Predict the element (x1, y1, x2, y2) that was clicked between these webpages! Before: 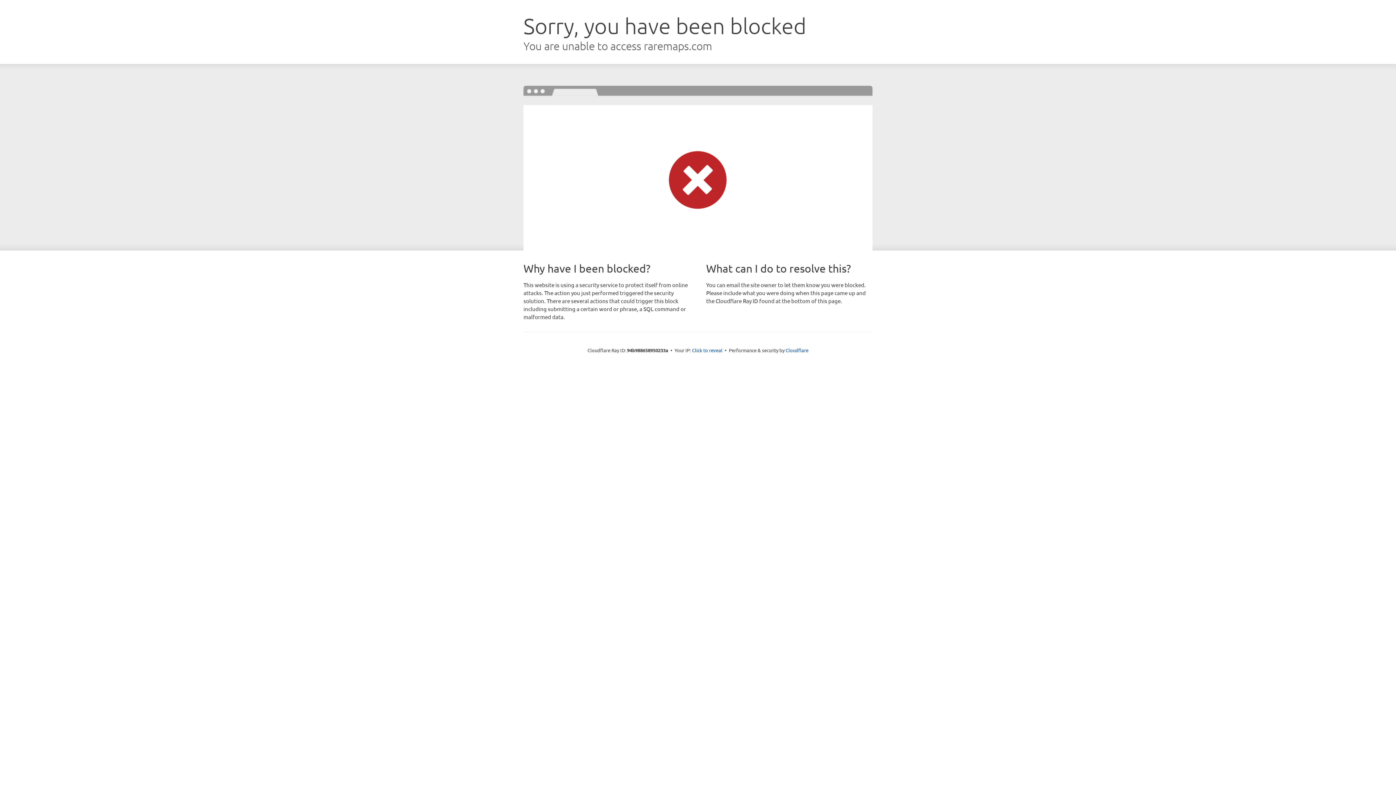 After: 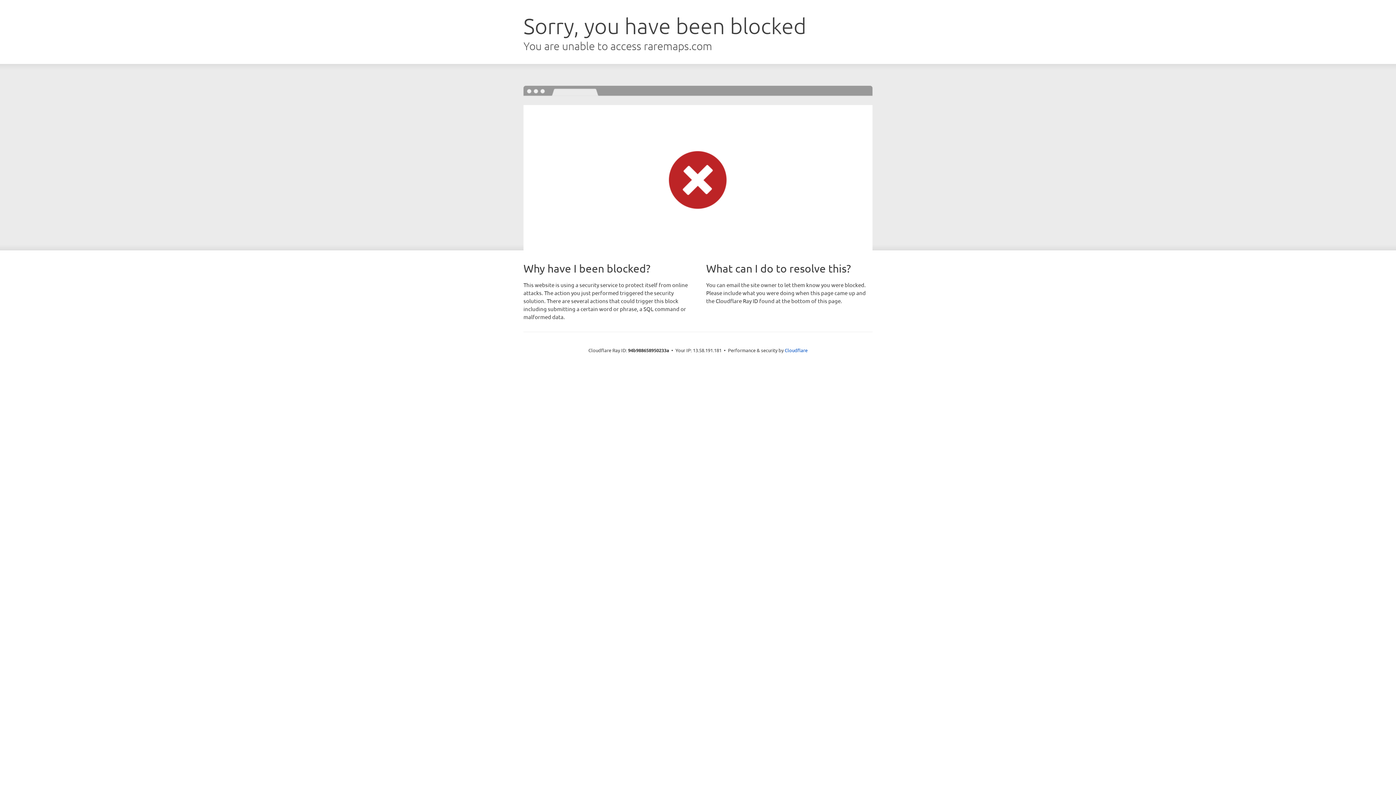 Action: bbox: (692, 346, 722, 353) label: Click to reveal